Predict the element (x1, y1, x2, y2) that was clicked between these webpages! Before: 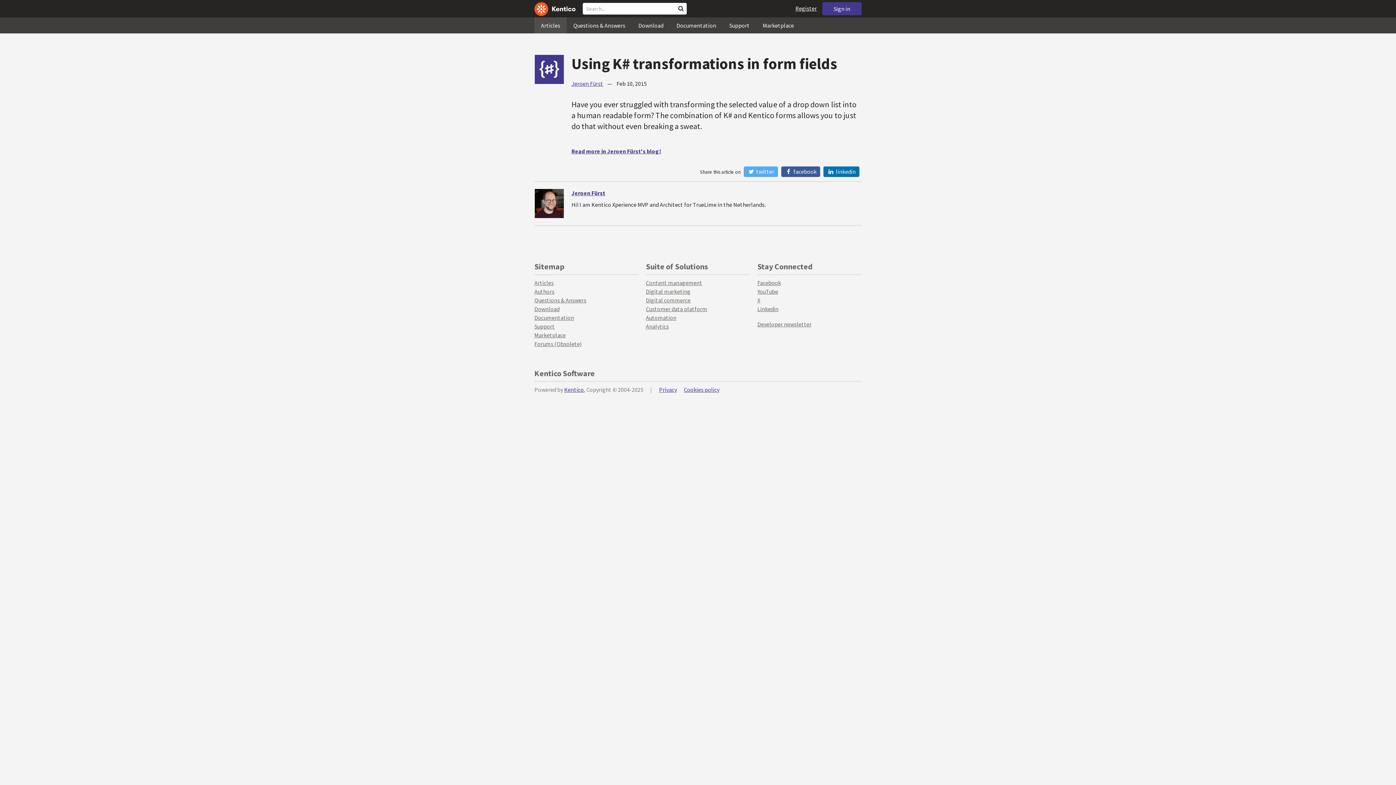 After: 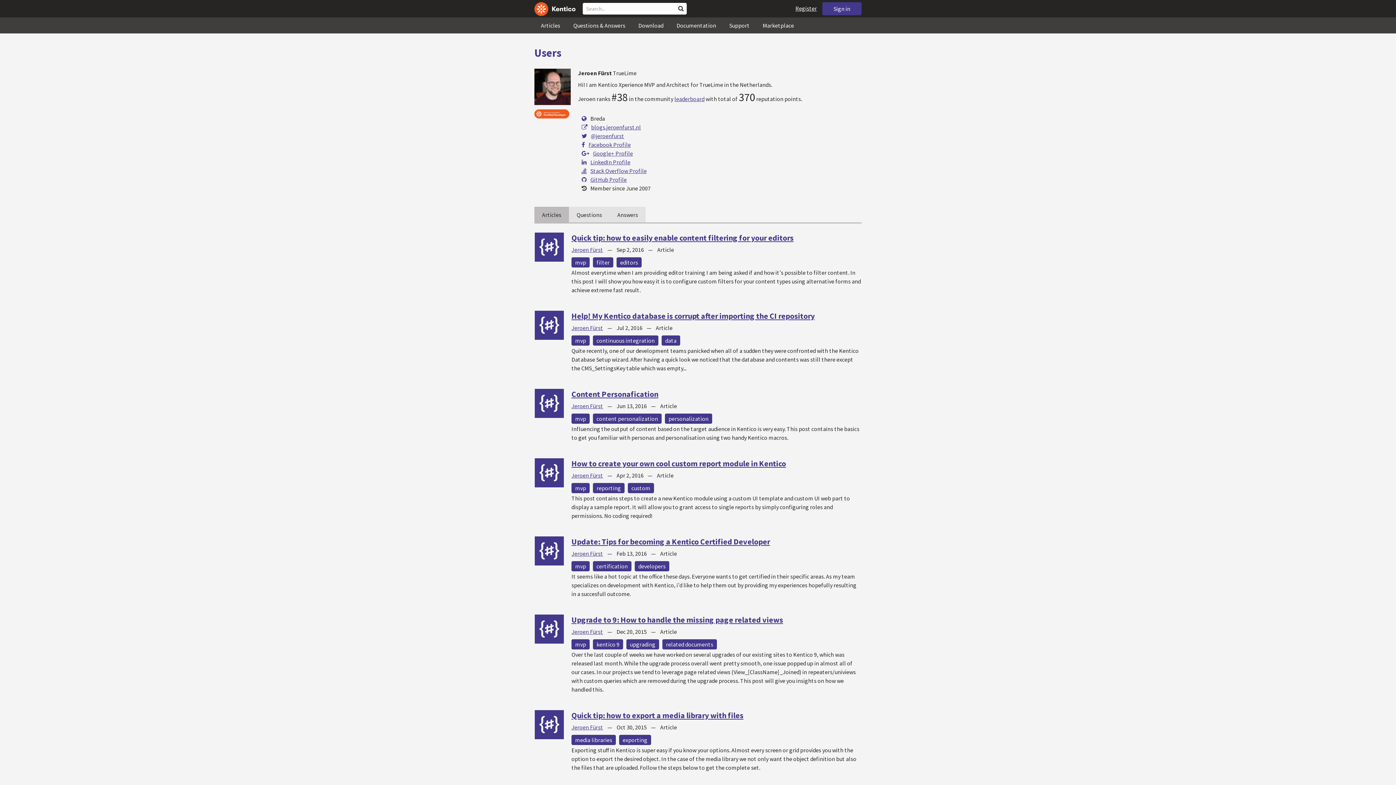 Action: label: Jeroen Fürst bbox: (571, 189, 605, 196)